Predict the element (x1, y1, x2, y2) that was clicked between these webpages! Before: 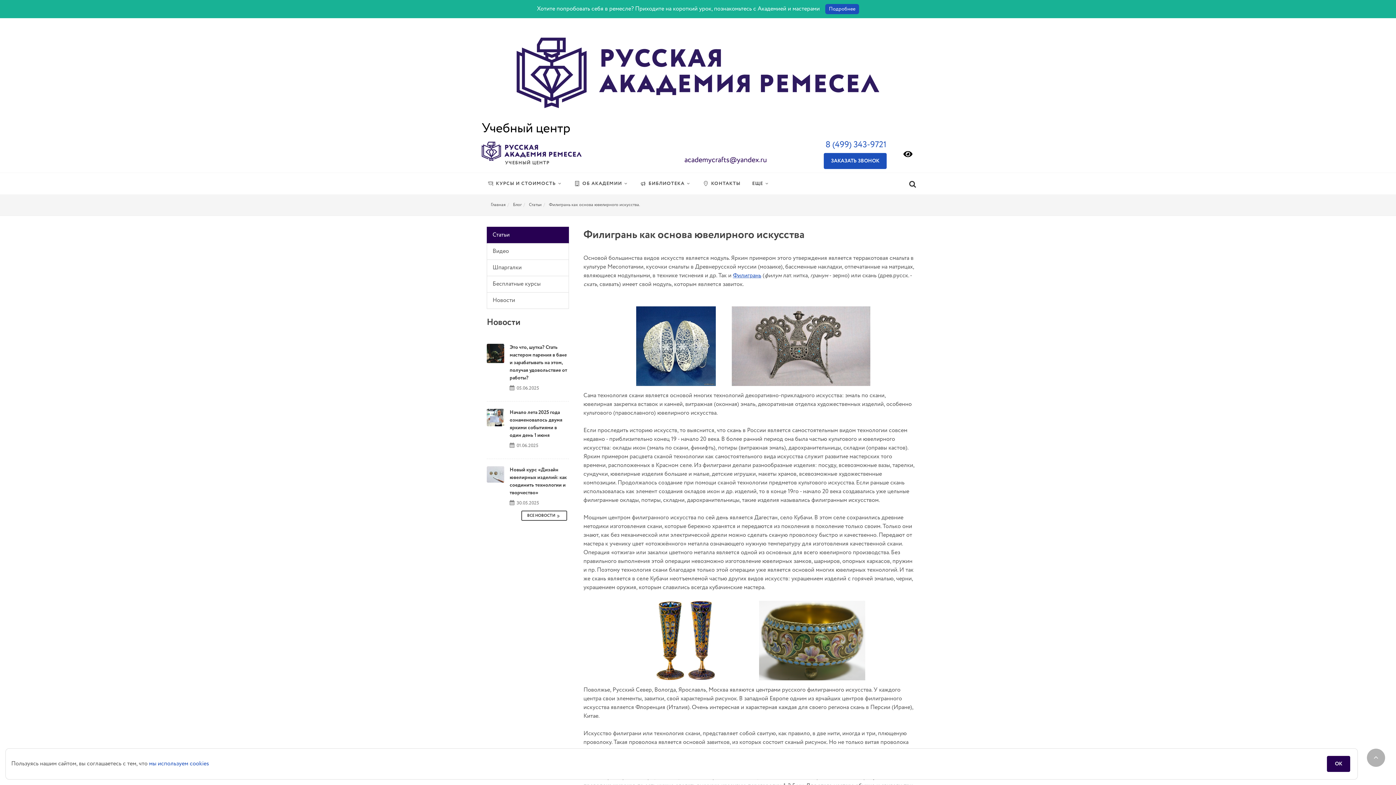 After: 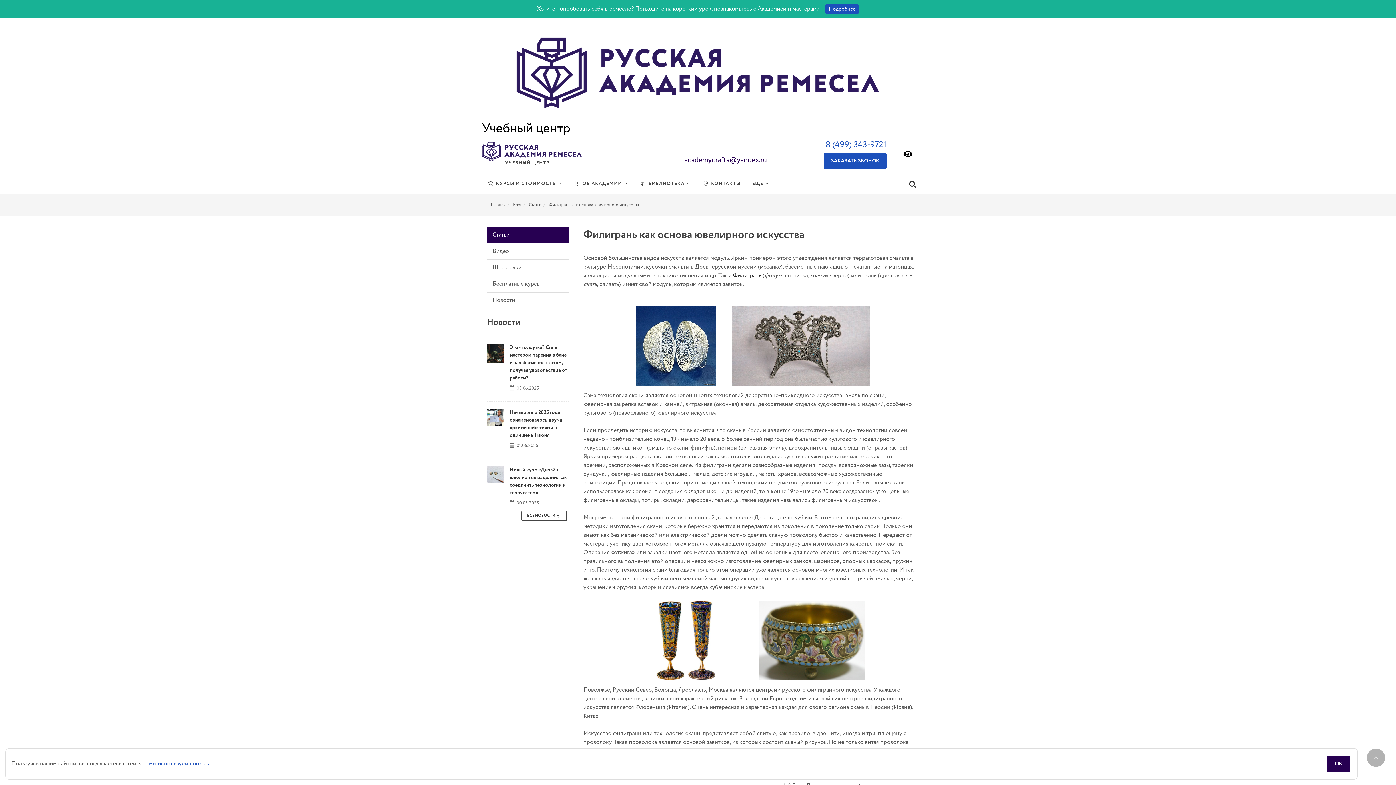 Action: bbox: (733, 271, 761, 280) label: Филигрань